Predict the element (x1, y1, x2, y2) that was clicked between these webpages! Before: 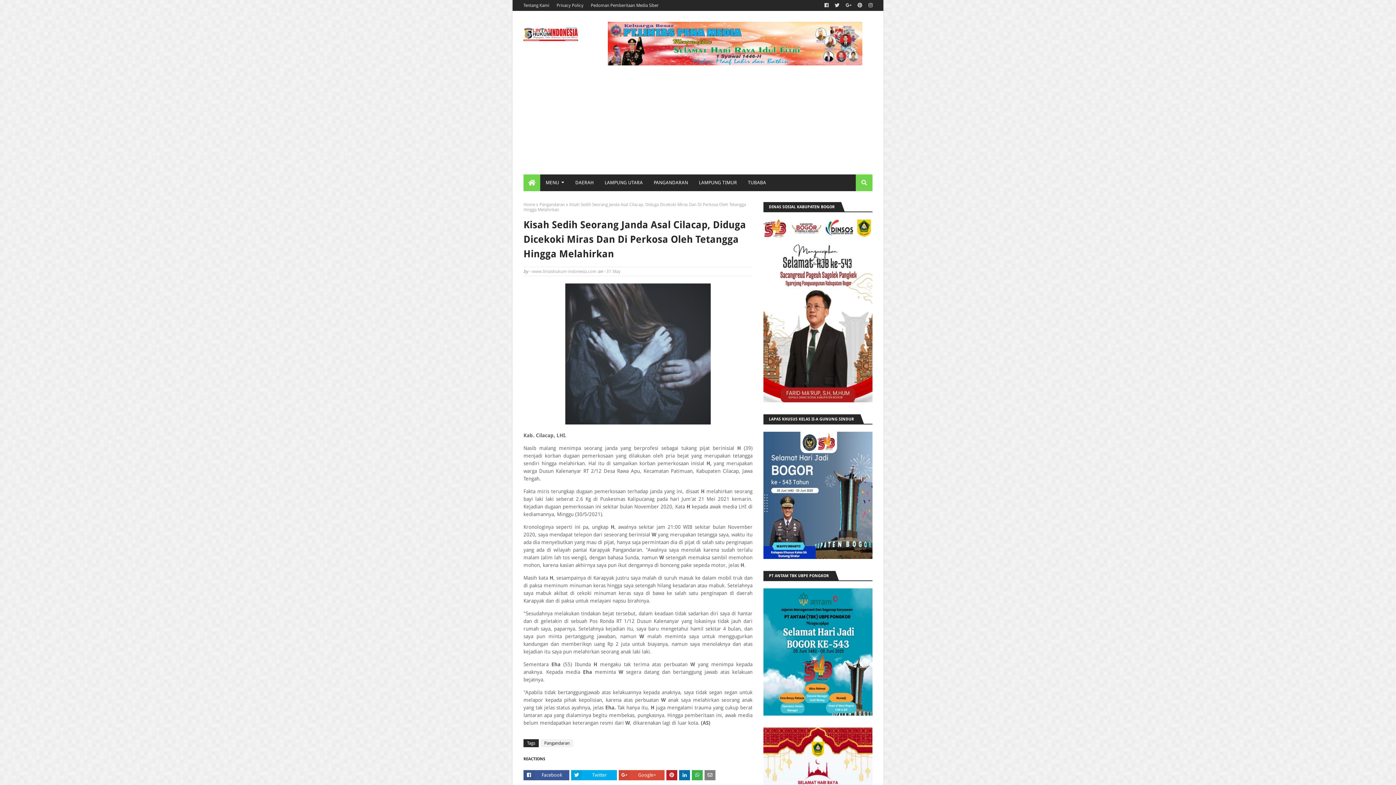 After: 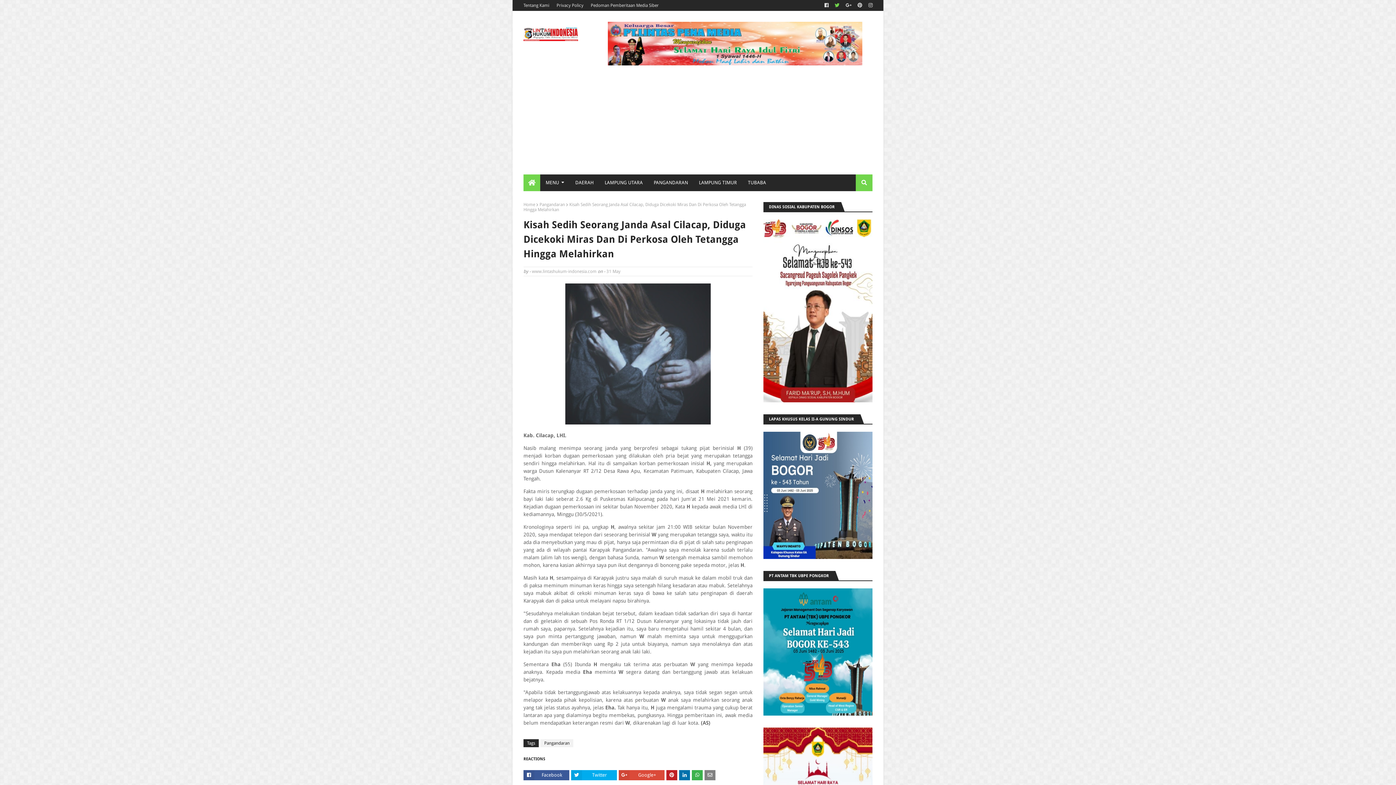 Action: bbox: (833, 0, 841, 10)